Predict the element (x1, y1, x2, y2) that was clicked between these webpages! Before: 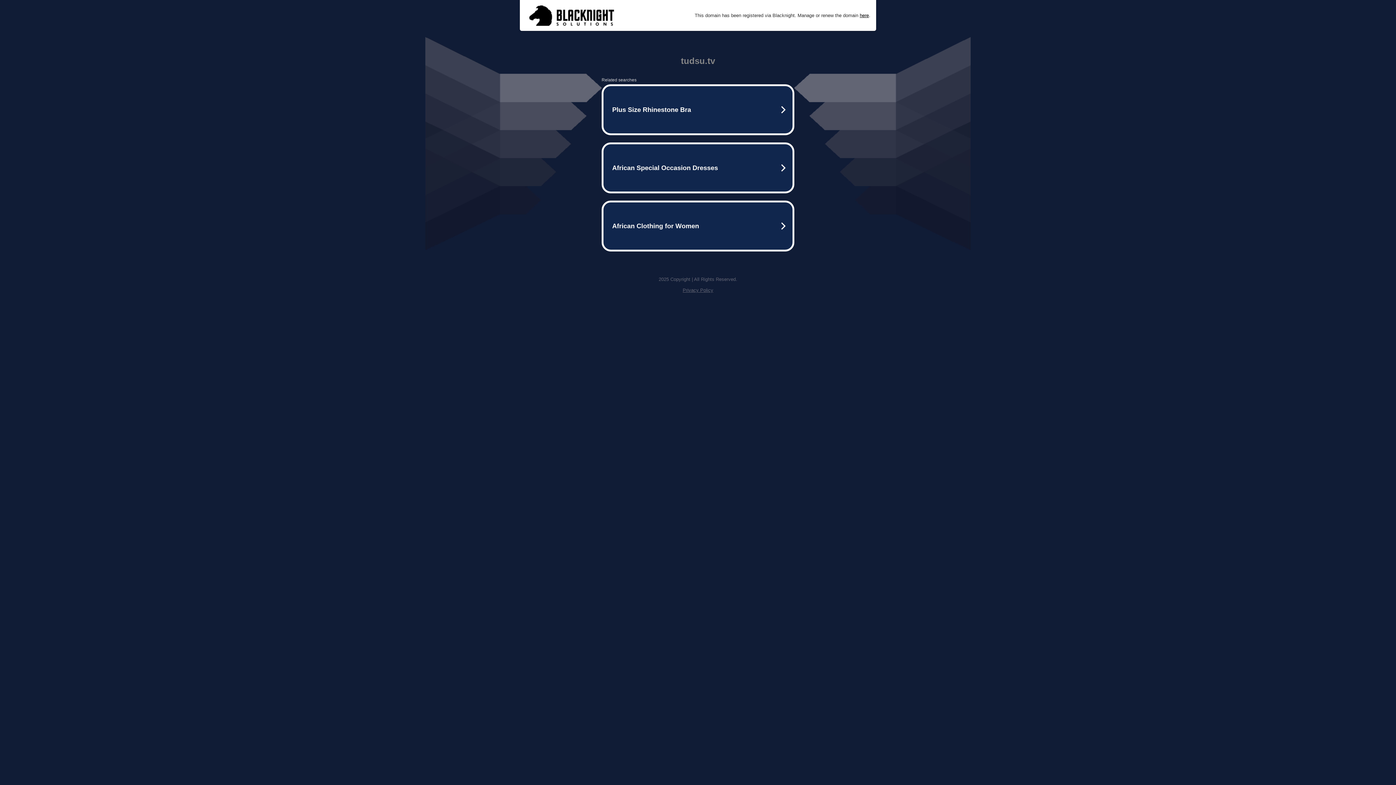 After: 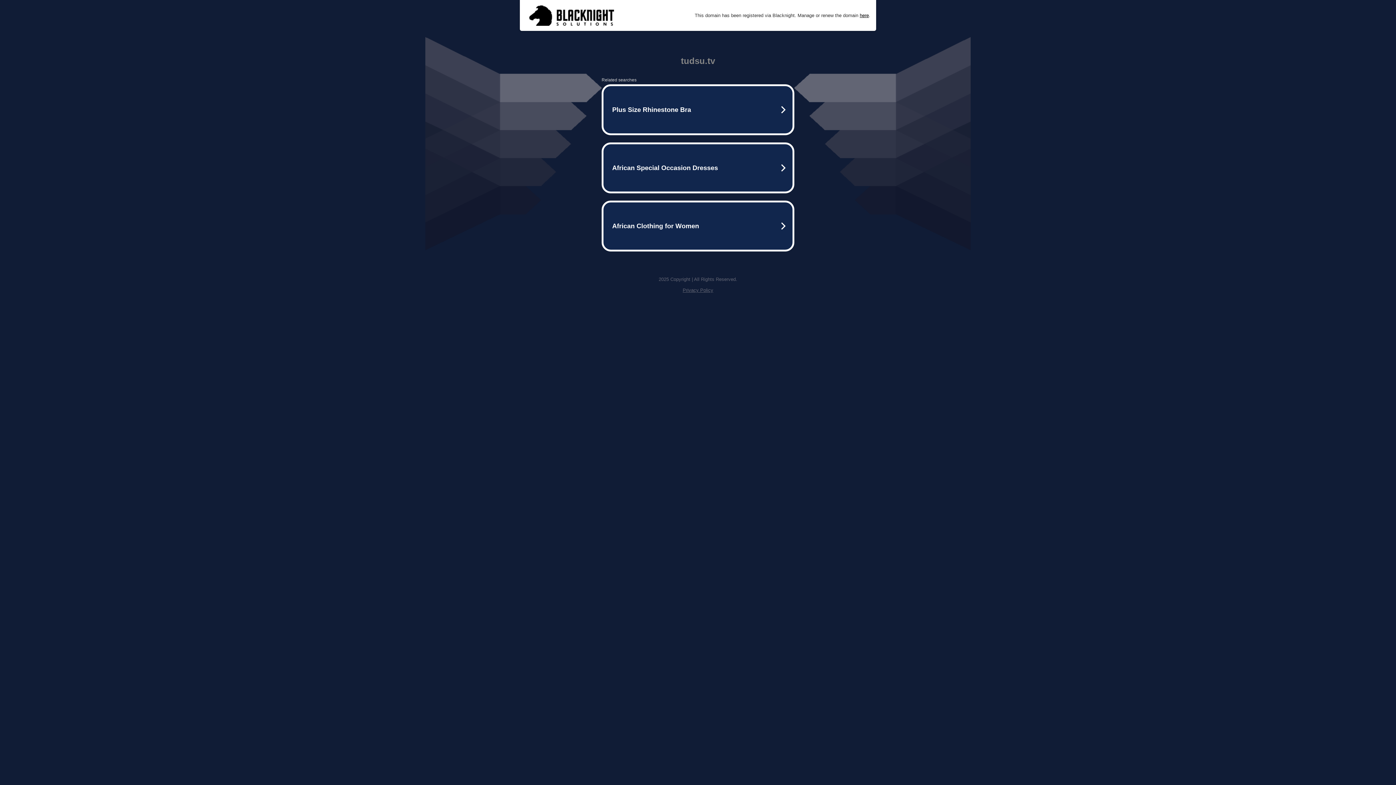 Action: bbox: (682, 287, 713, 293) label: Privacy Policy